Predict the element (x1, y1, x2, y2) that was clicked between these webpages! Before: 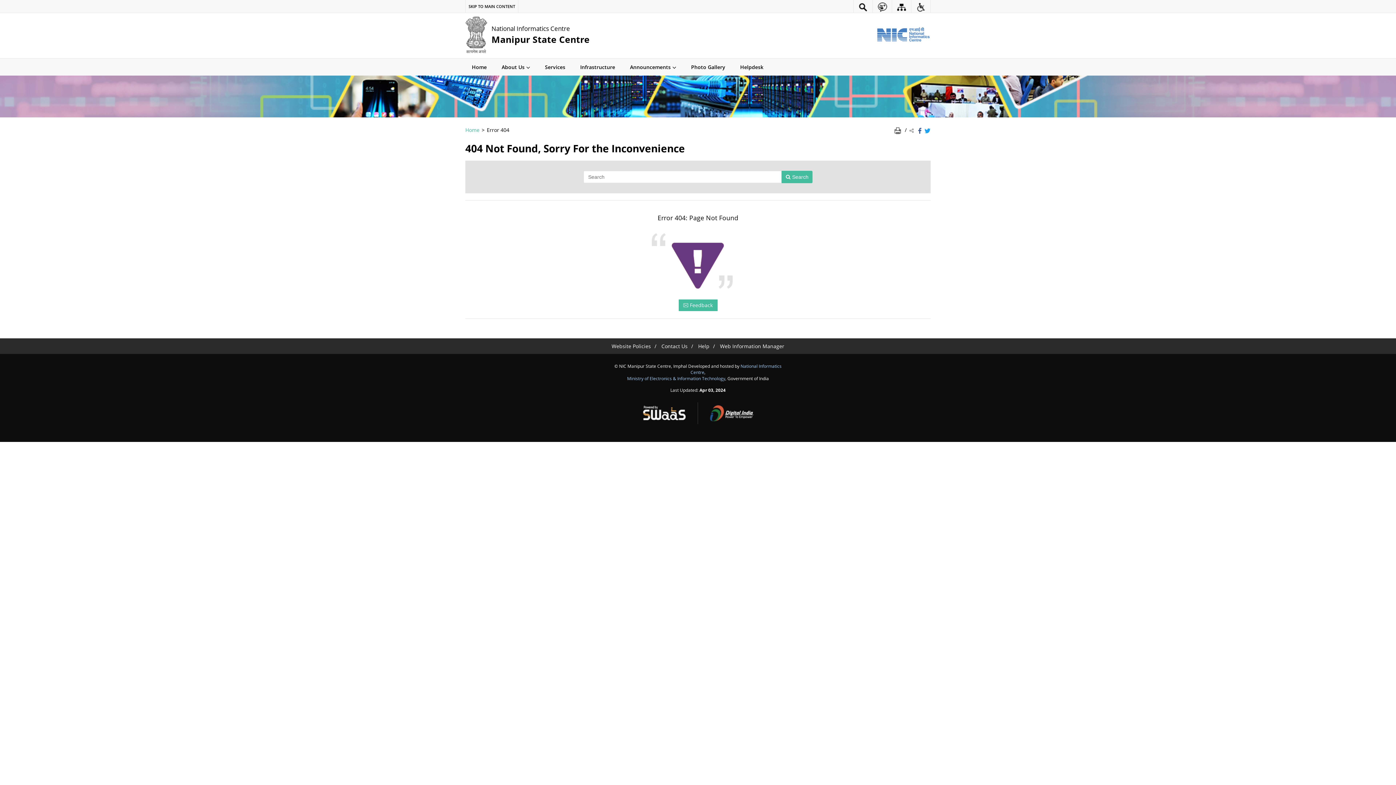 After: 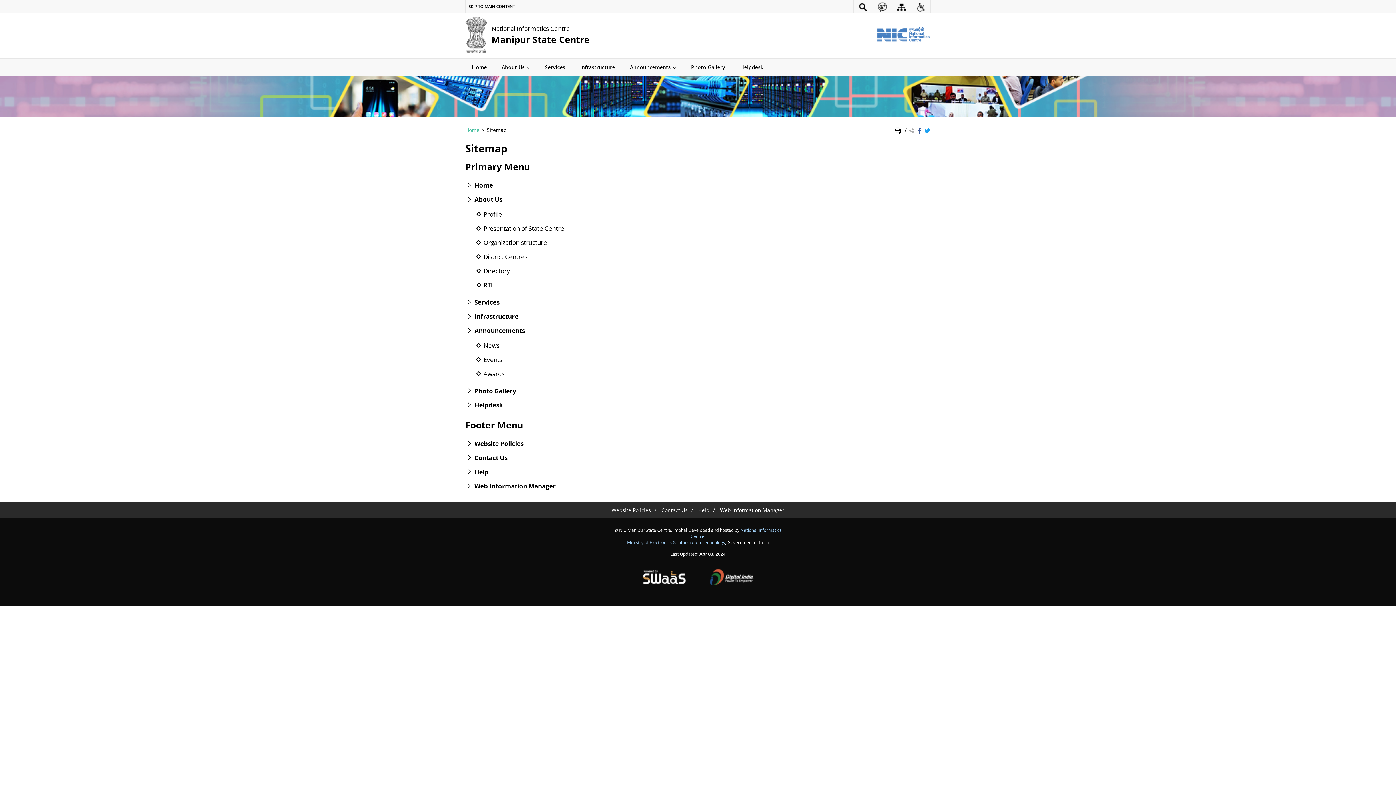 Action: label: Sitemap bbox: (892, 0, 911, 12)